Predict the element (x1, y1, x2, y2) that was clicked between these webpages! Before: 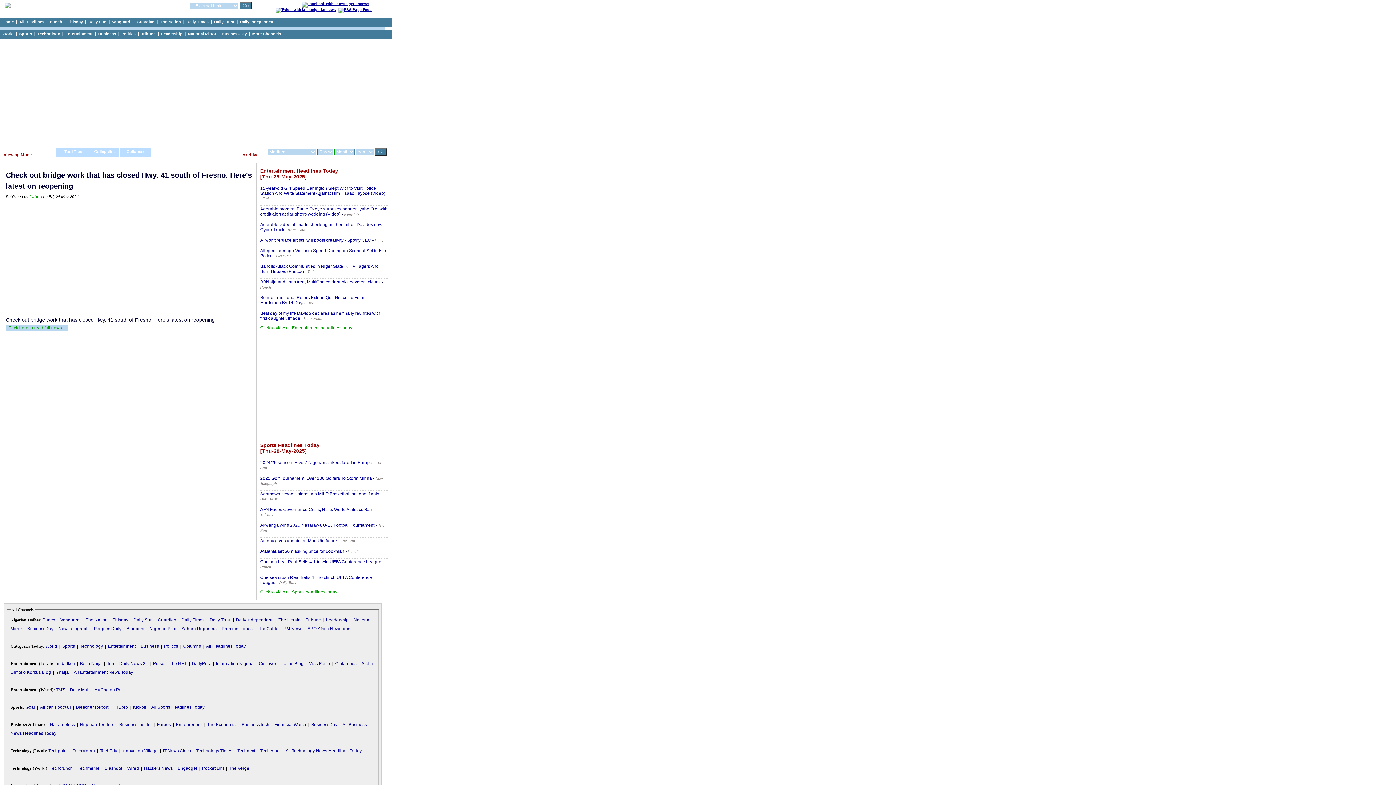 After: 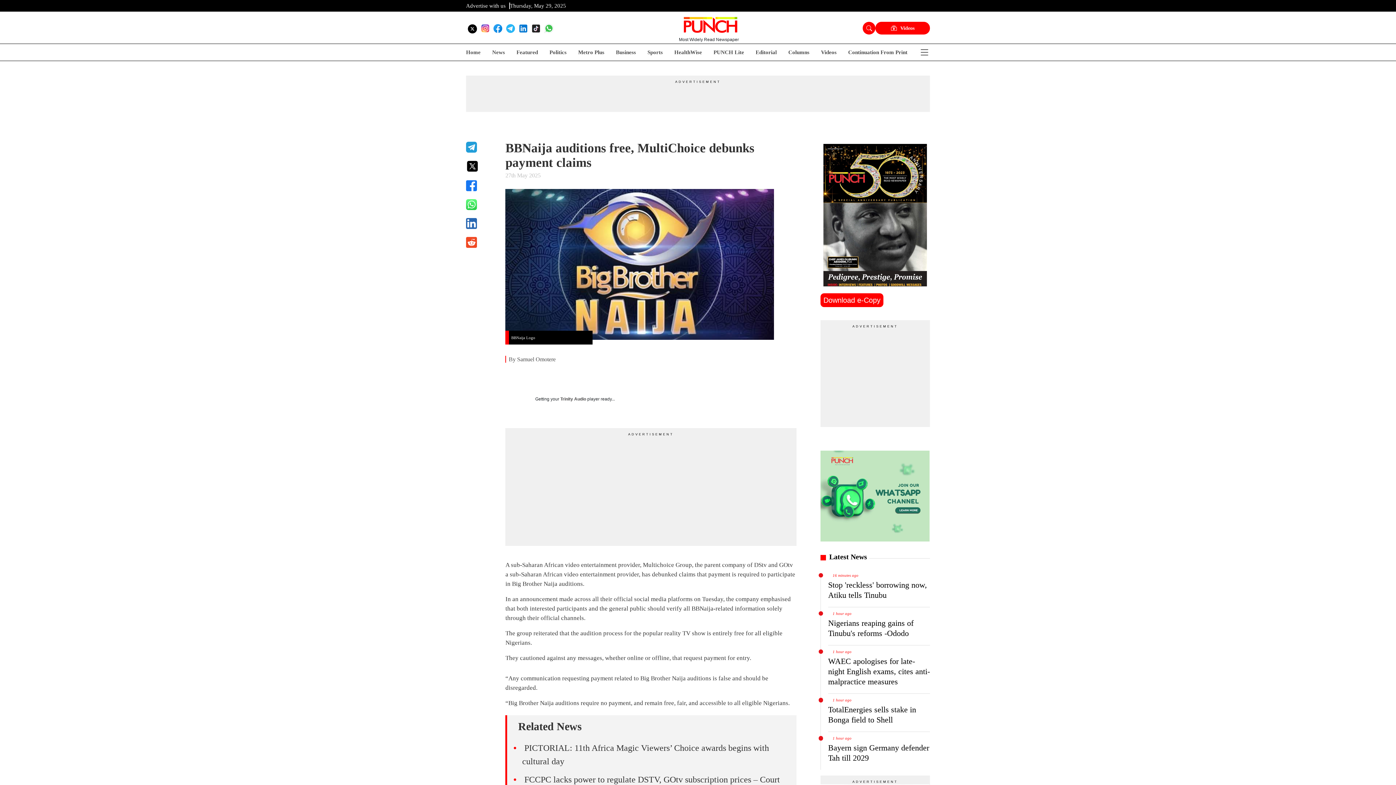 Action: label: BBNaija auditions free, MultiChoice debunks payment claims bbox: (260, 279, 380, 284)